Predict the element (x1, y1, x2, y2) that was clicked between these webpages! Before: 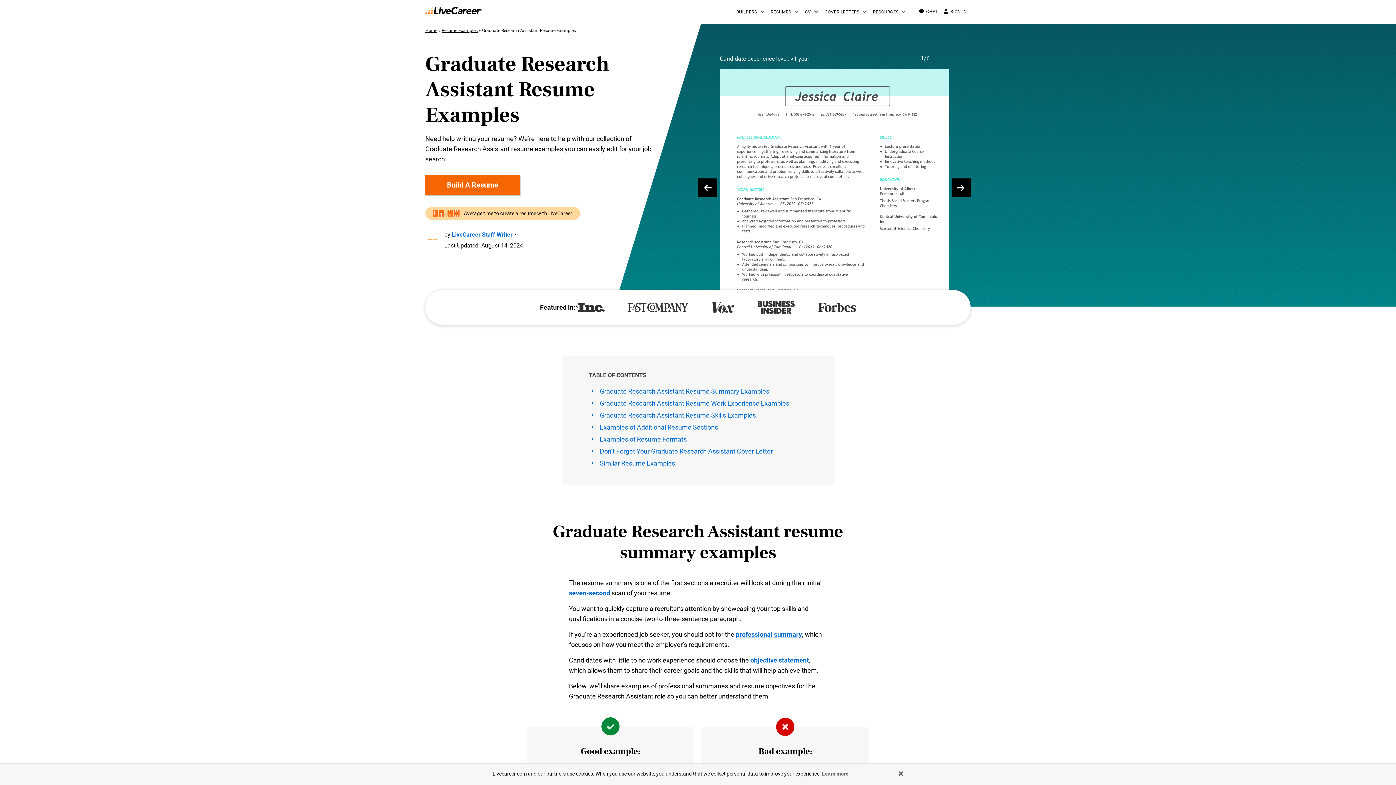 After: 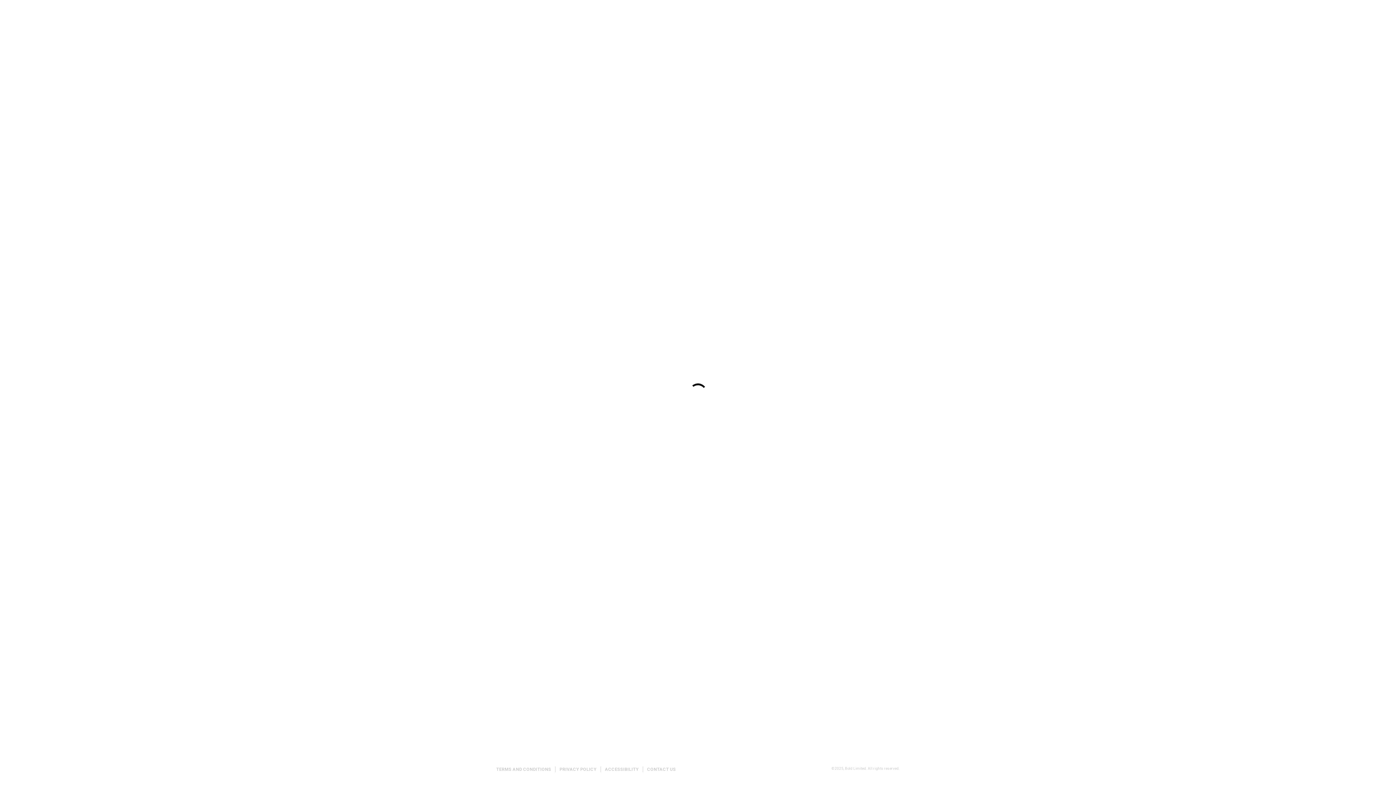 Action: bbox: (720, 69, 949, 303)